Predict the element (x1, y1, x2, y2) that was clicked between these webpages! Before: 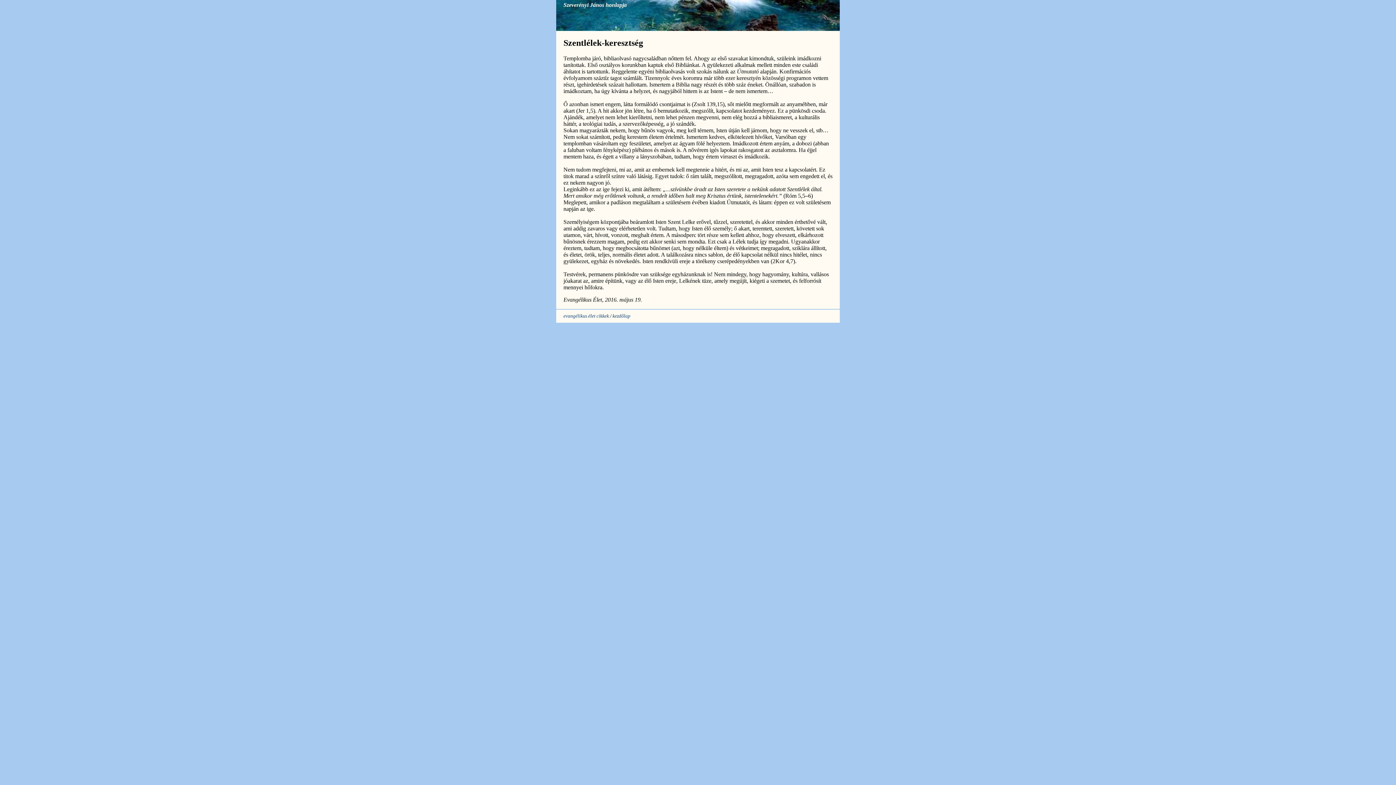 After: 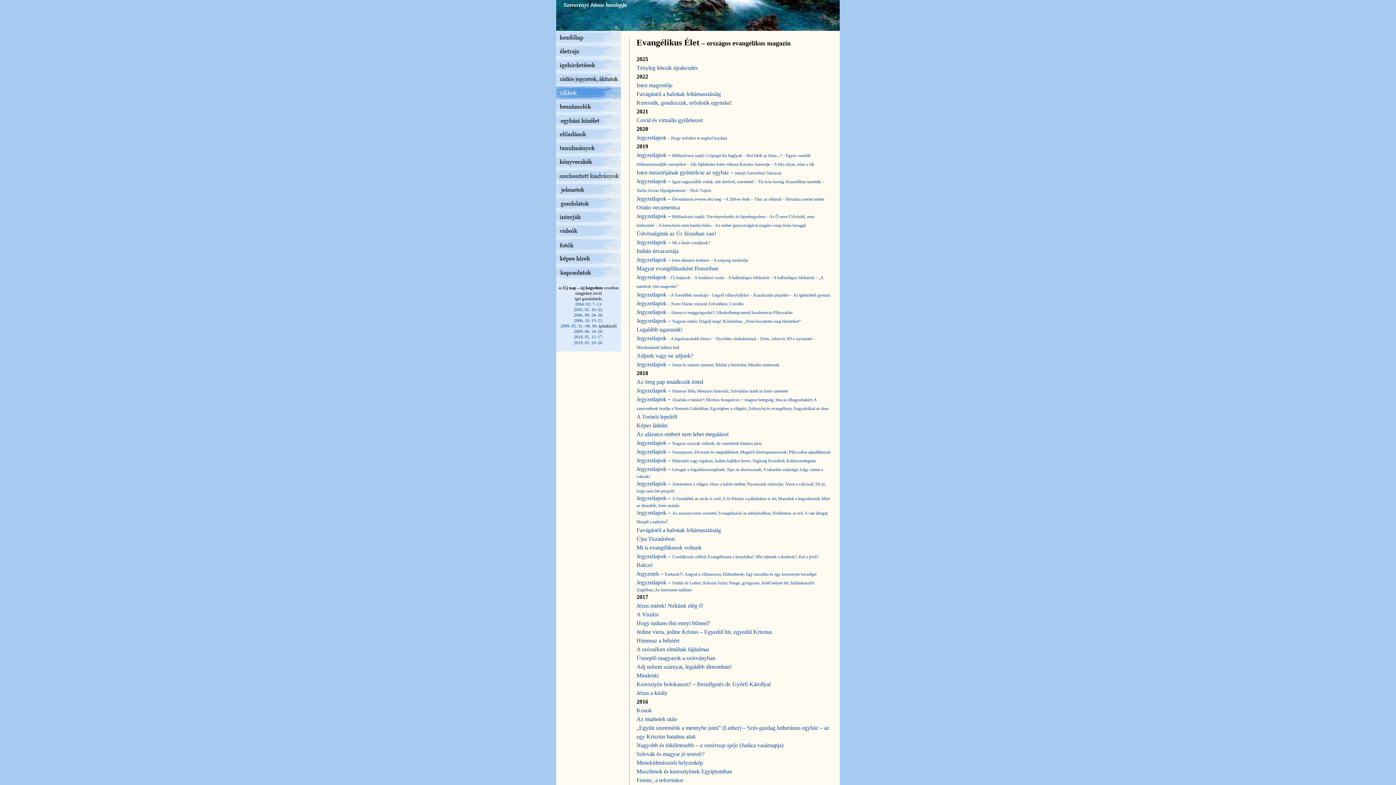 Action: bbox: (563, 313, 609, 318) label: evangélikus élet cikkek